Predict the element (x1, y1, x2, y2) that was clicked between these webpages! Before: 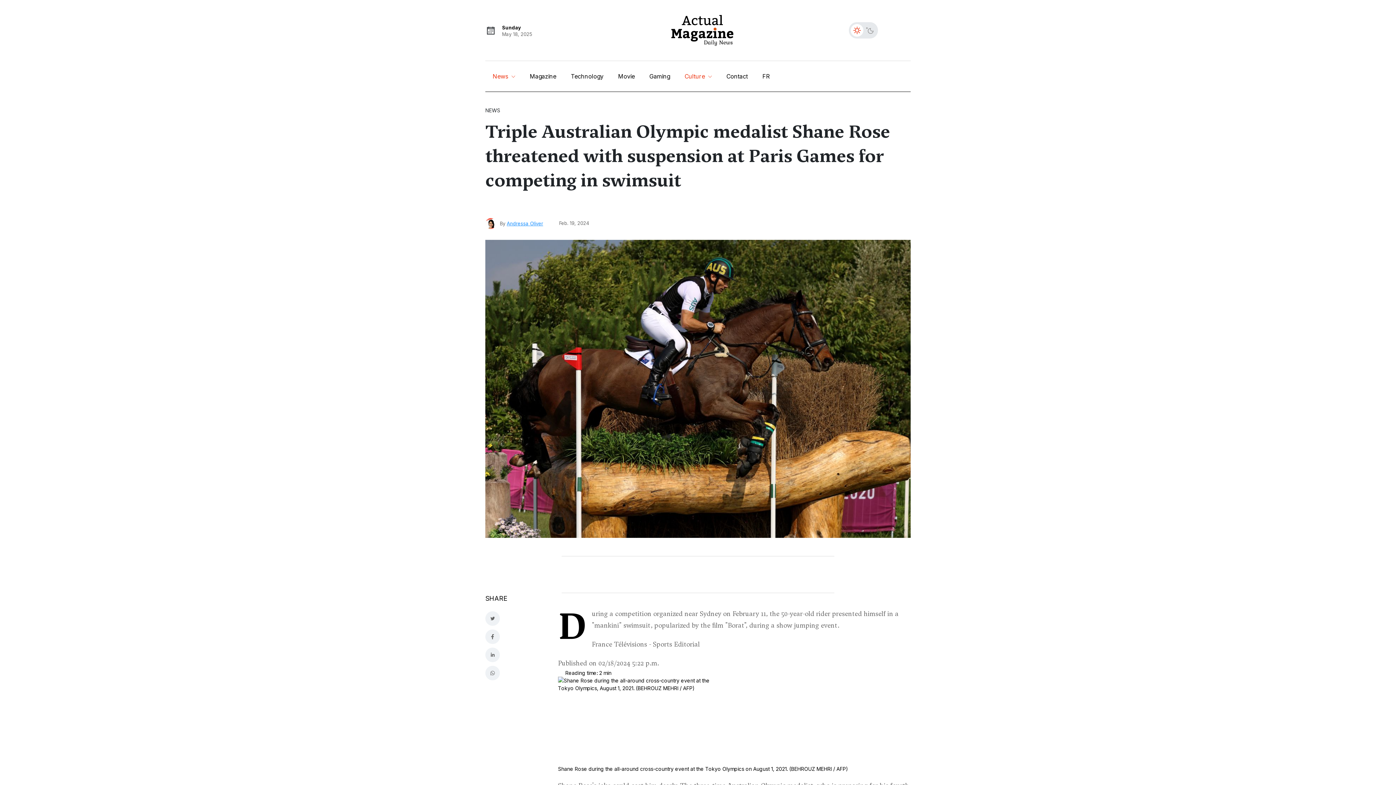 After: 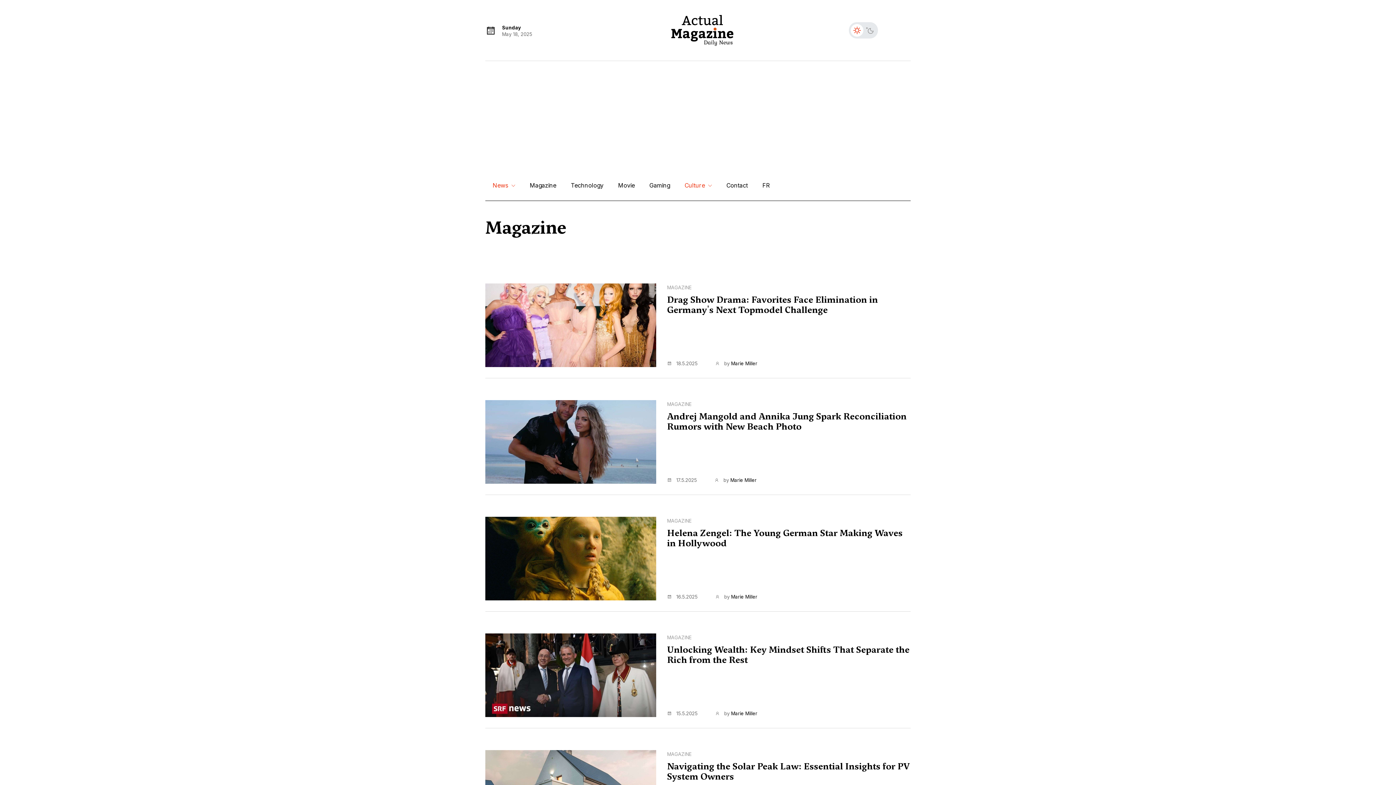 Action: bbox: (526, 61, 560, 91) label: Magazine